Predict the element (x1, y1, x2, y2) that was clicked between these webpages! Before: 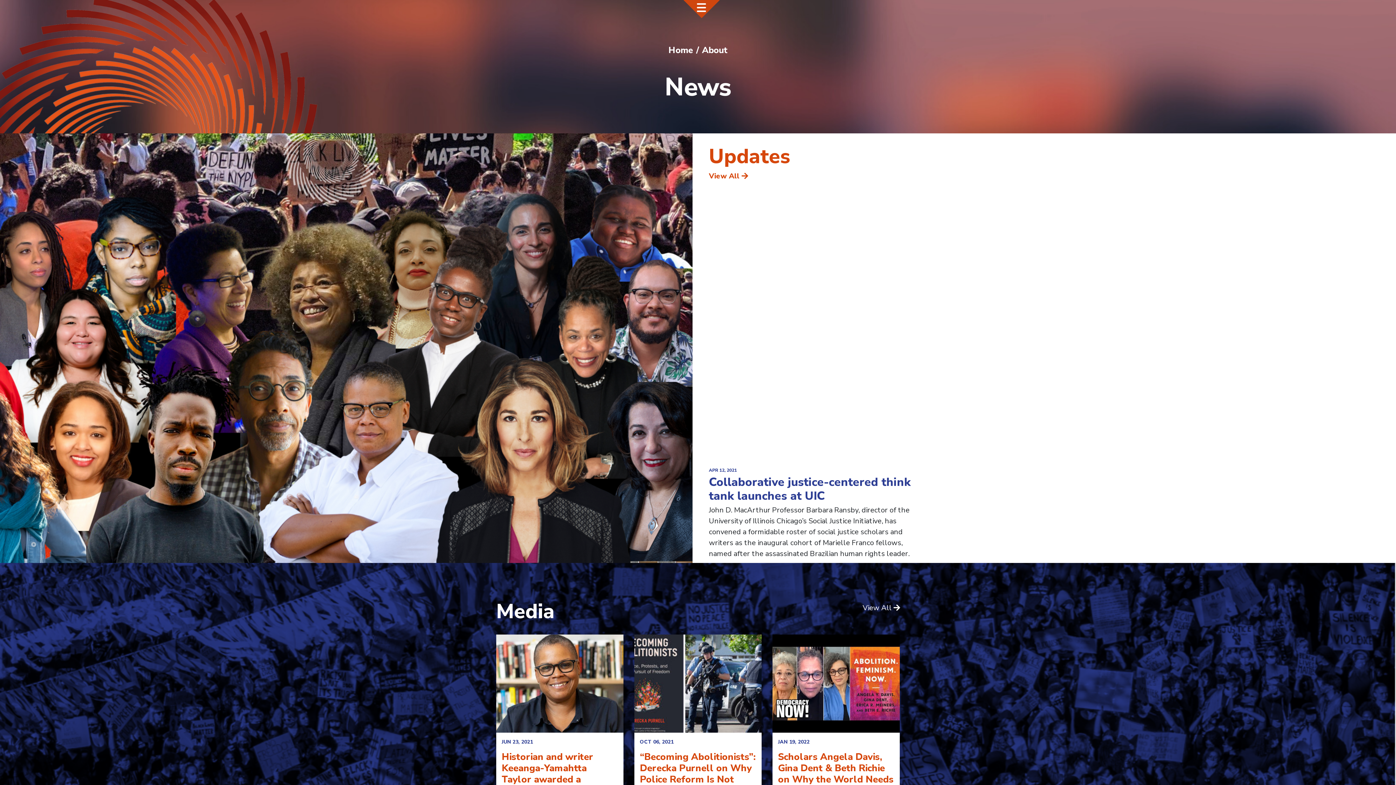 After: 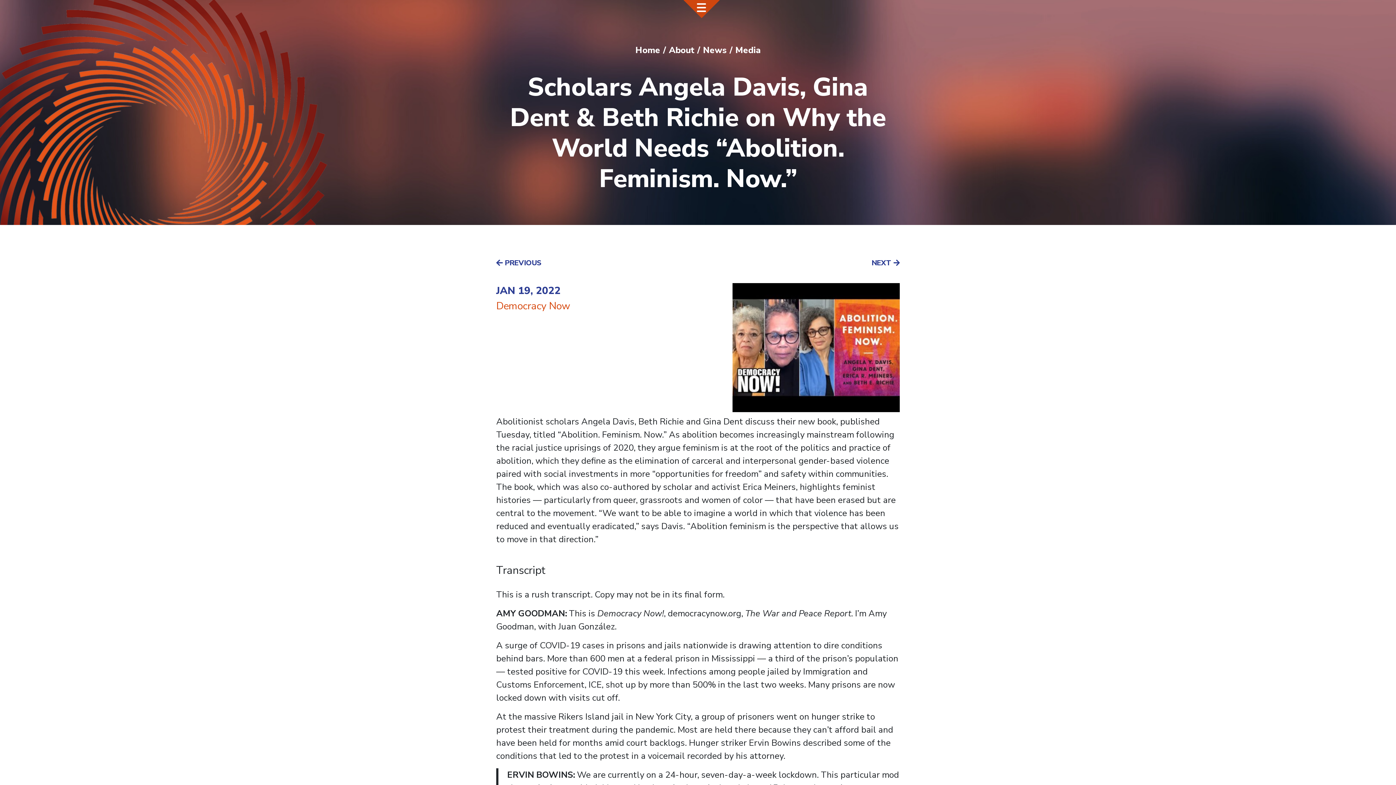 Action: label: Scholars Angela Davis, Gina Dent & Beth Richie on Why the World Needs “Abolition. Feminism. Now.” bbox: (778, 750, 893, 808)